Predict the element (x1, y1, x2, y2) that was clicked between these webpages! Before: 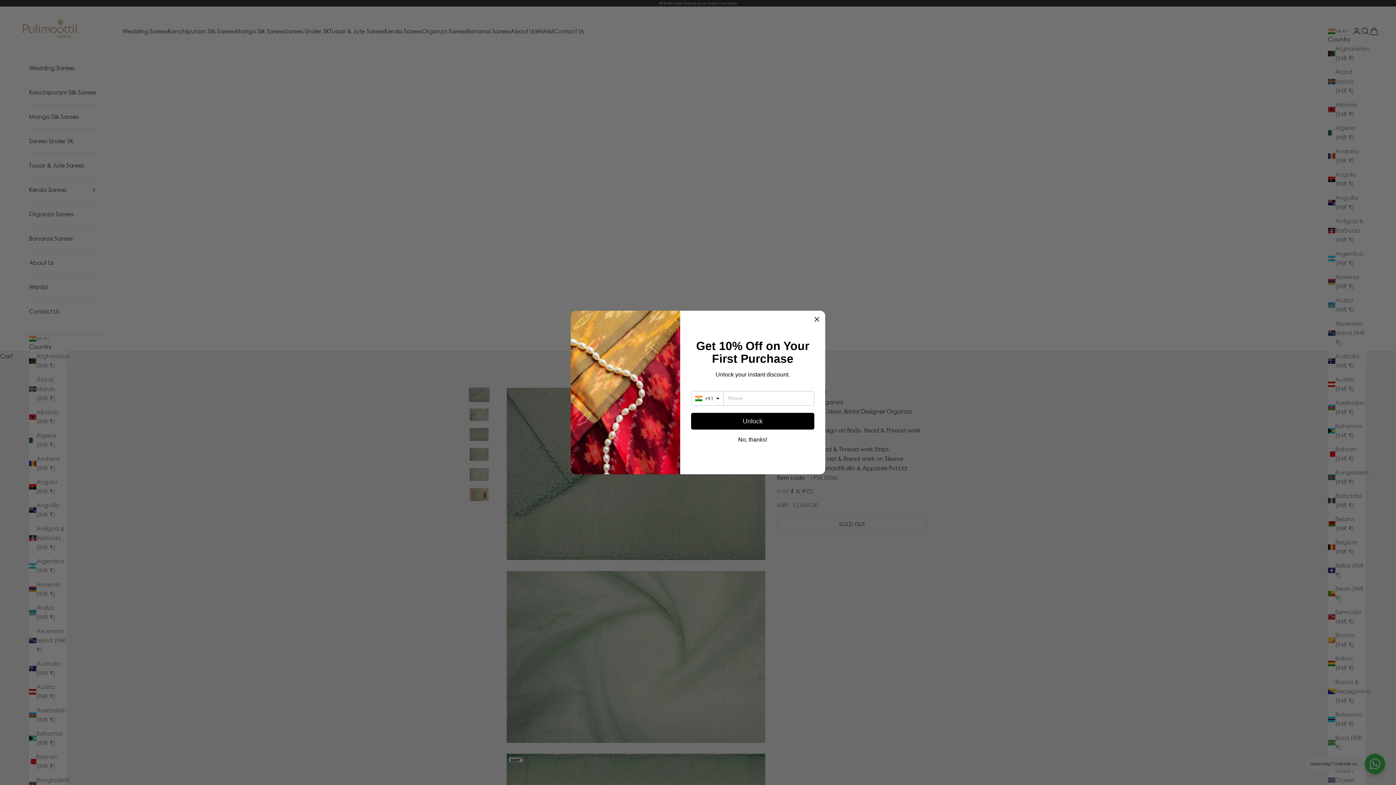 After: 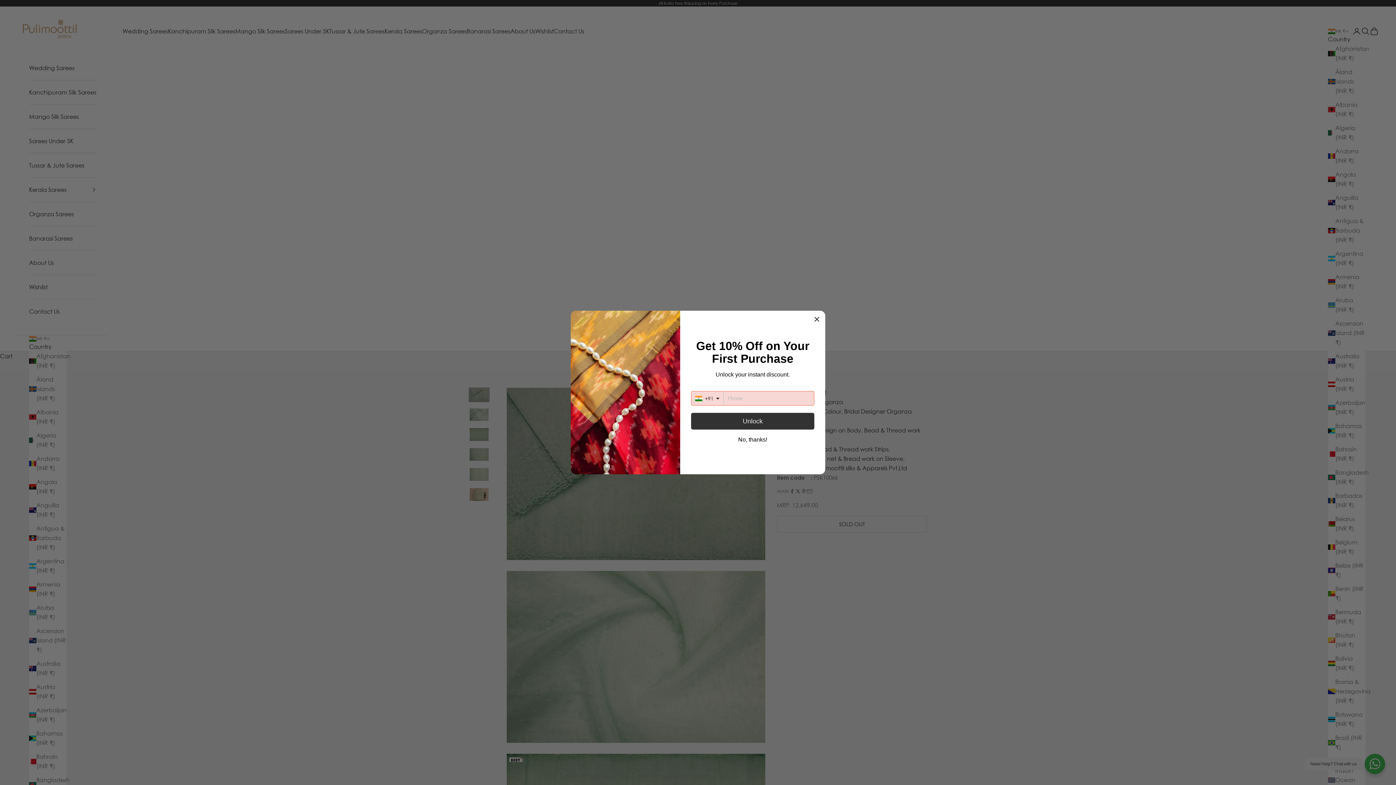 Action: bbox: (691, 413, 814, 429) label: Unlock